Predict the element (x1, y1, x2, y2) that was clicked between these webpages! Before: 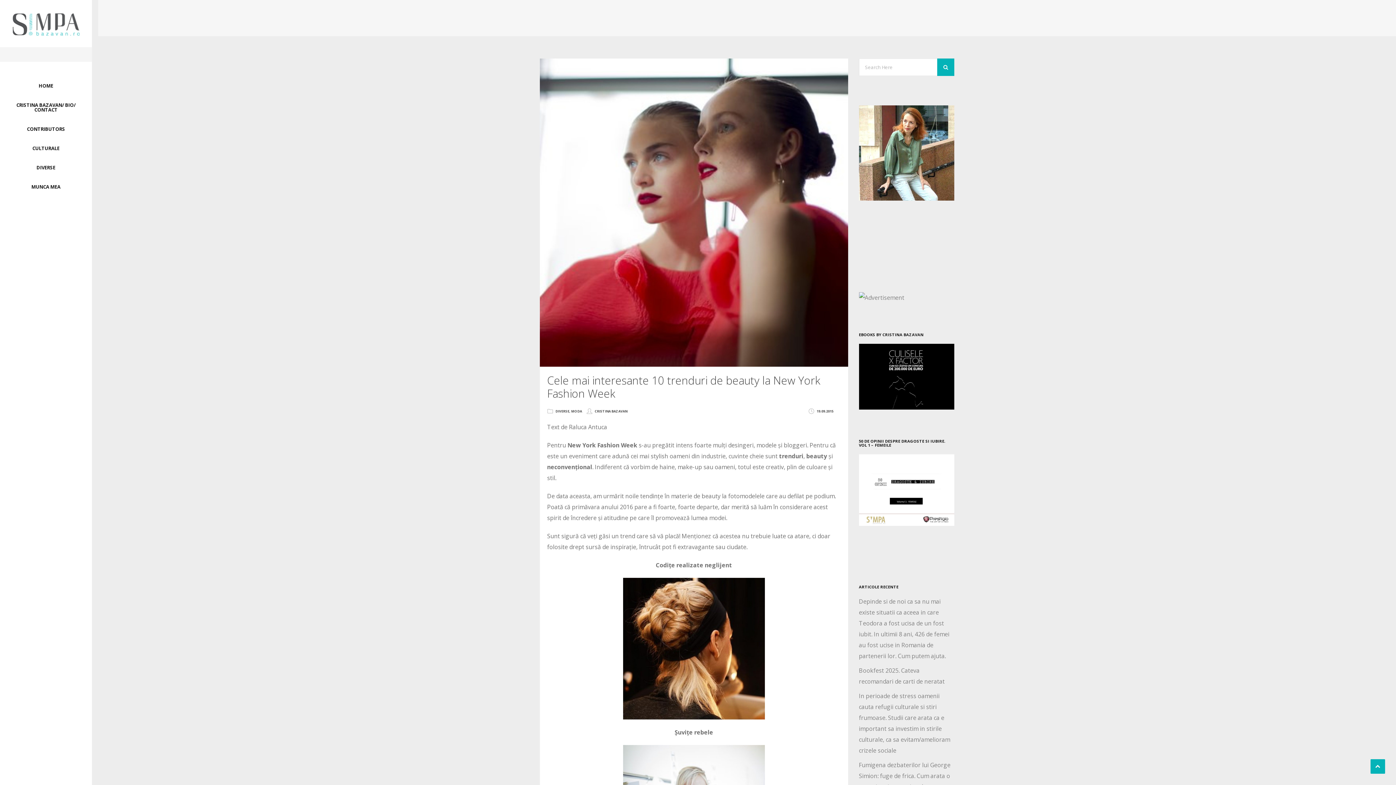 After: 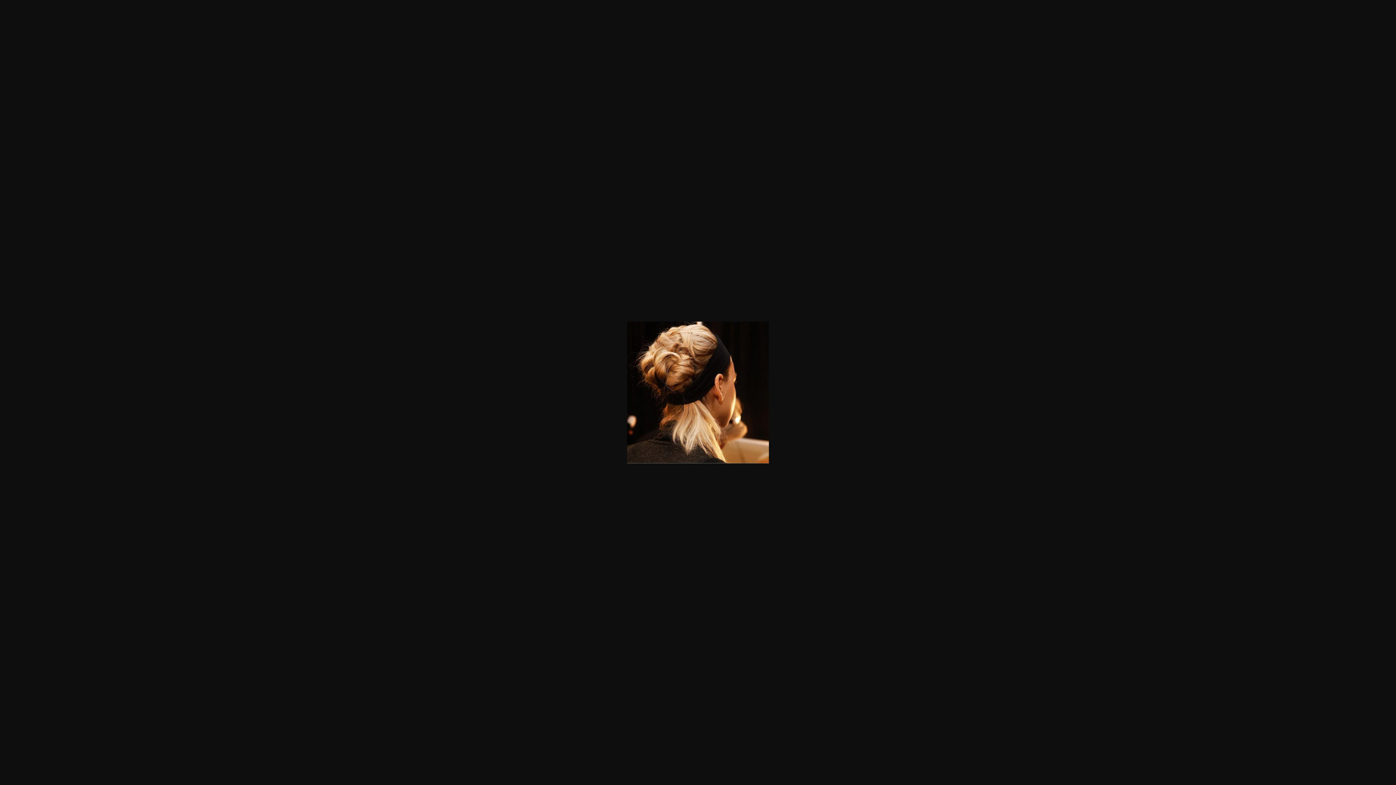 Action: bbox: (547, 578, 840, 719)